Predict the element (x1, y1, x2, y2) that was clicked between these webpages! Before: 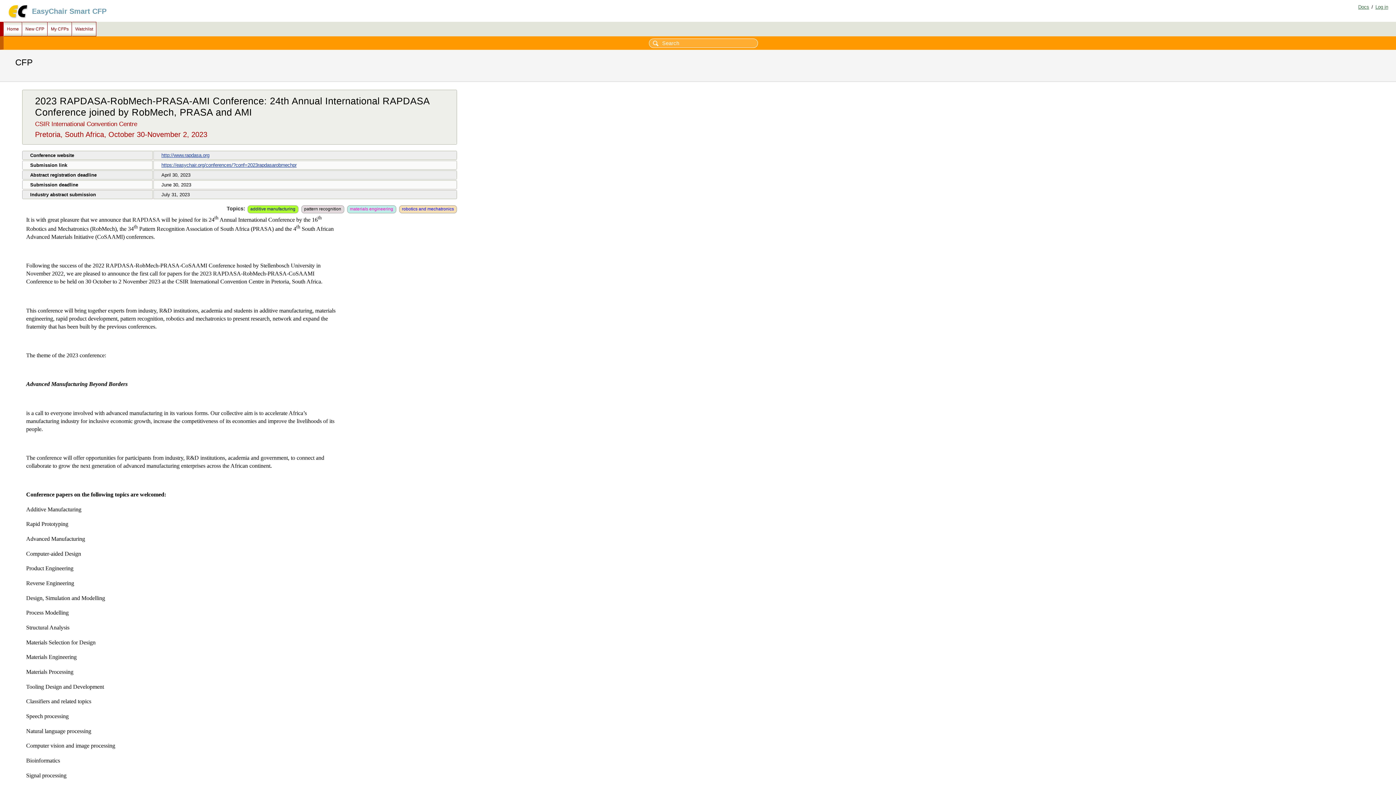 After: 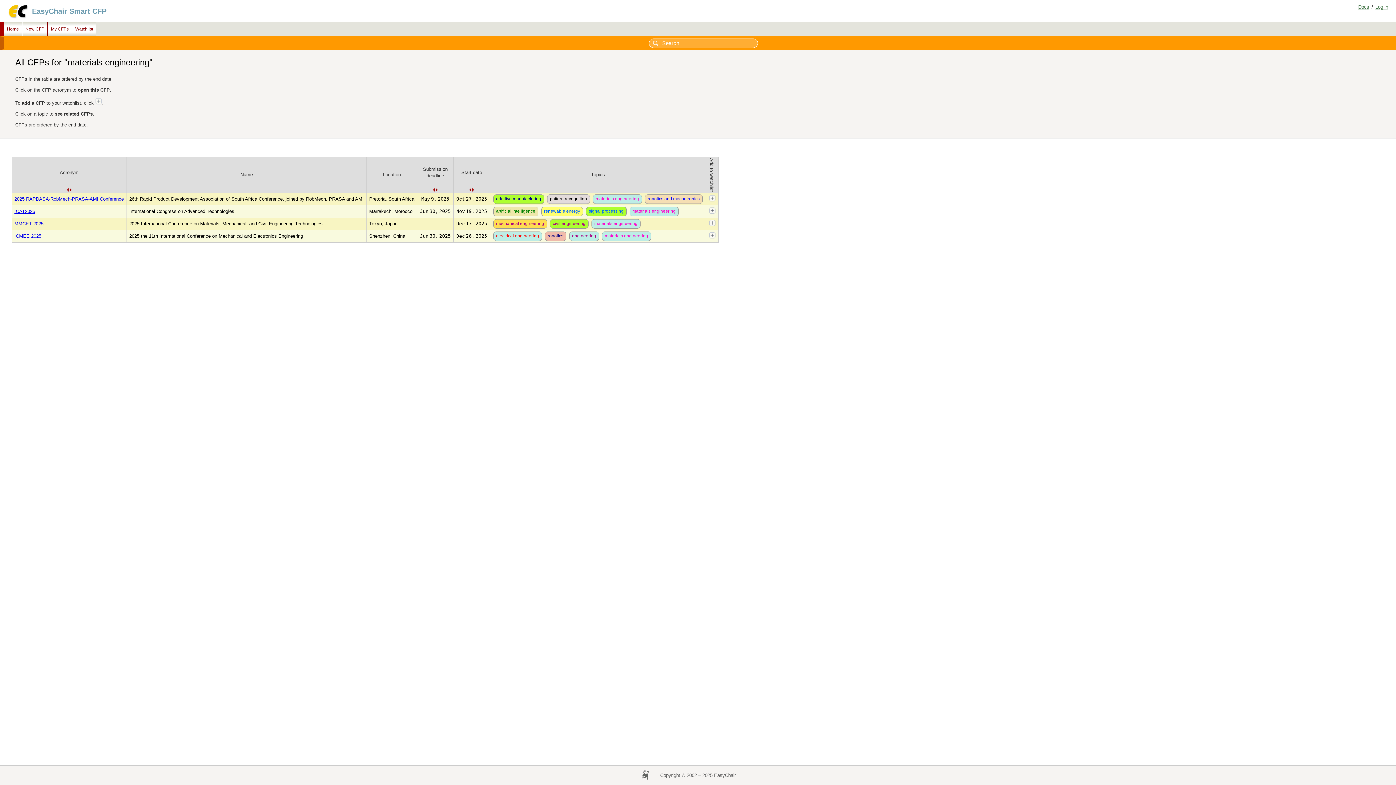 Action: bbox: (346, 204, 396, 214) label: materials engineering